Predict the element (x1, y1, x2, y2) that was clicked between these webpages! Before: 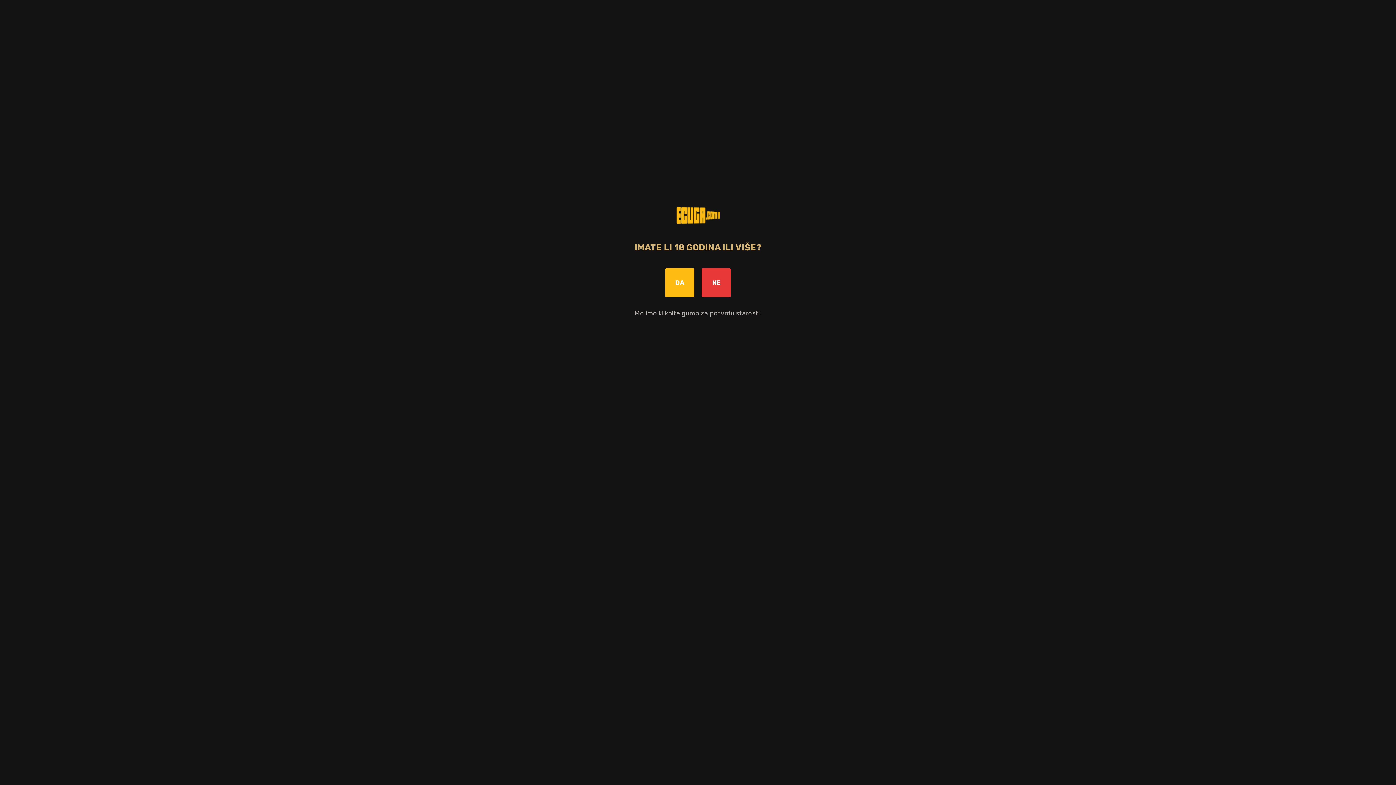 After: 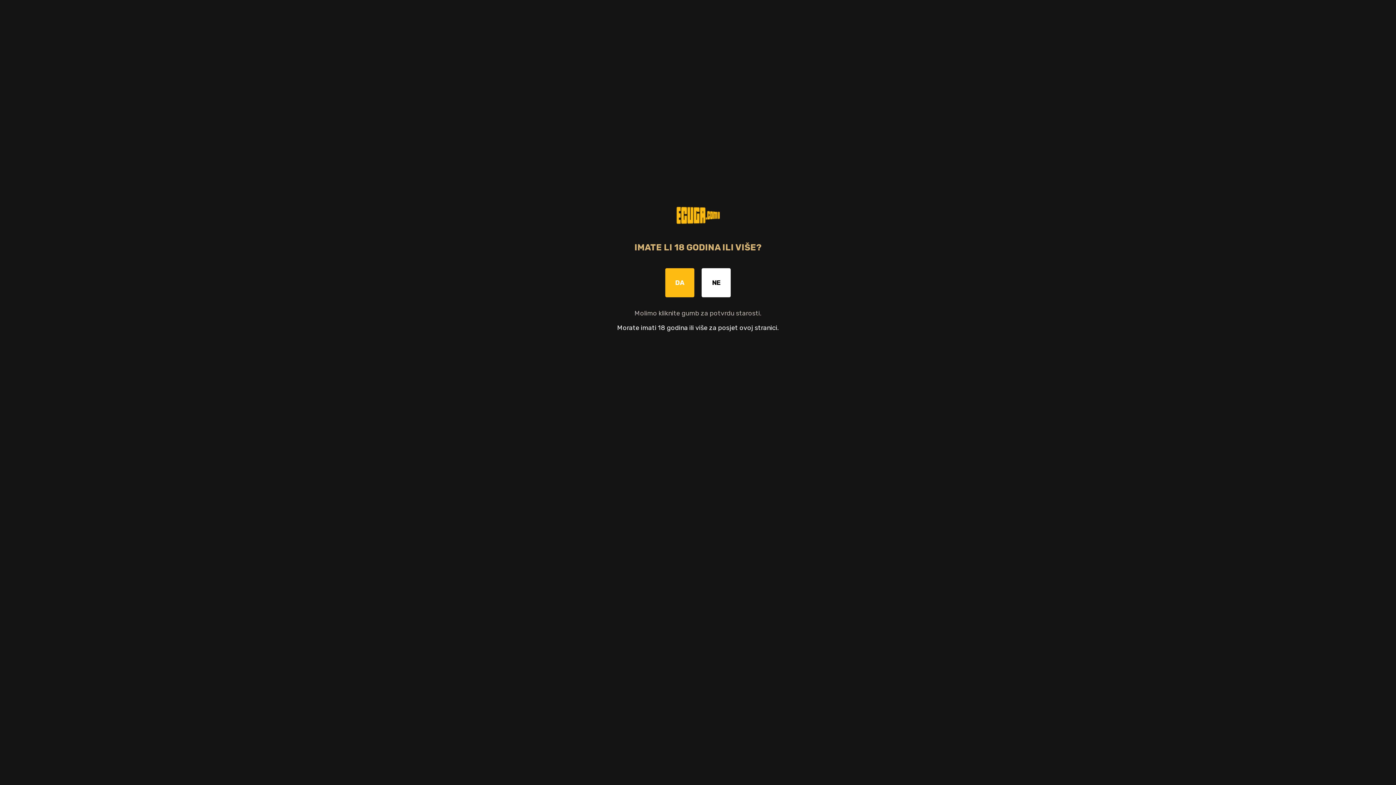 Action: bbox: (701, 268, 730, 297) label: NE